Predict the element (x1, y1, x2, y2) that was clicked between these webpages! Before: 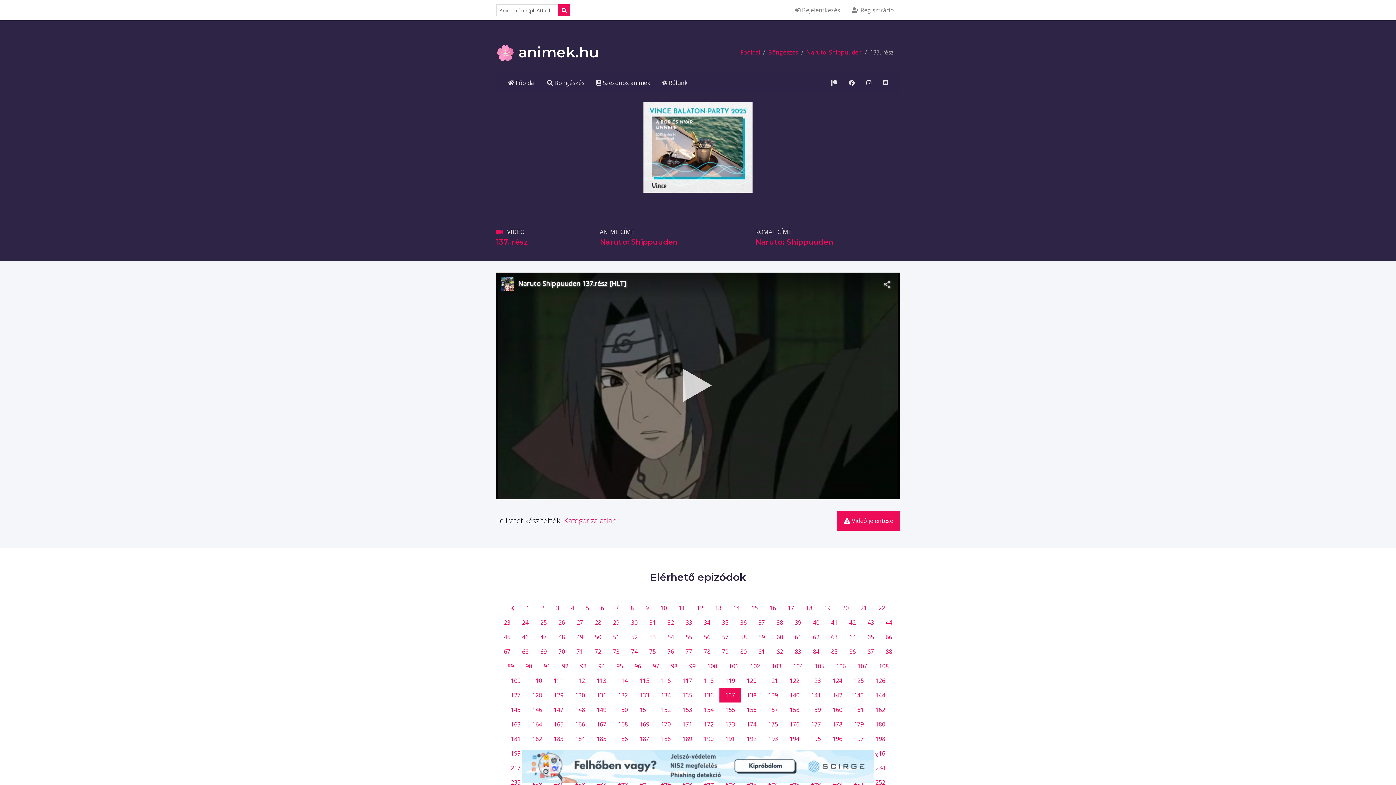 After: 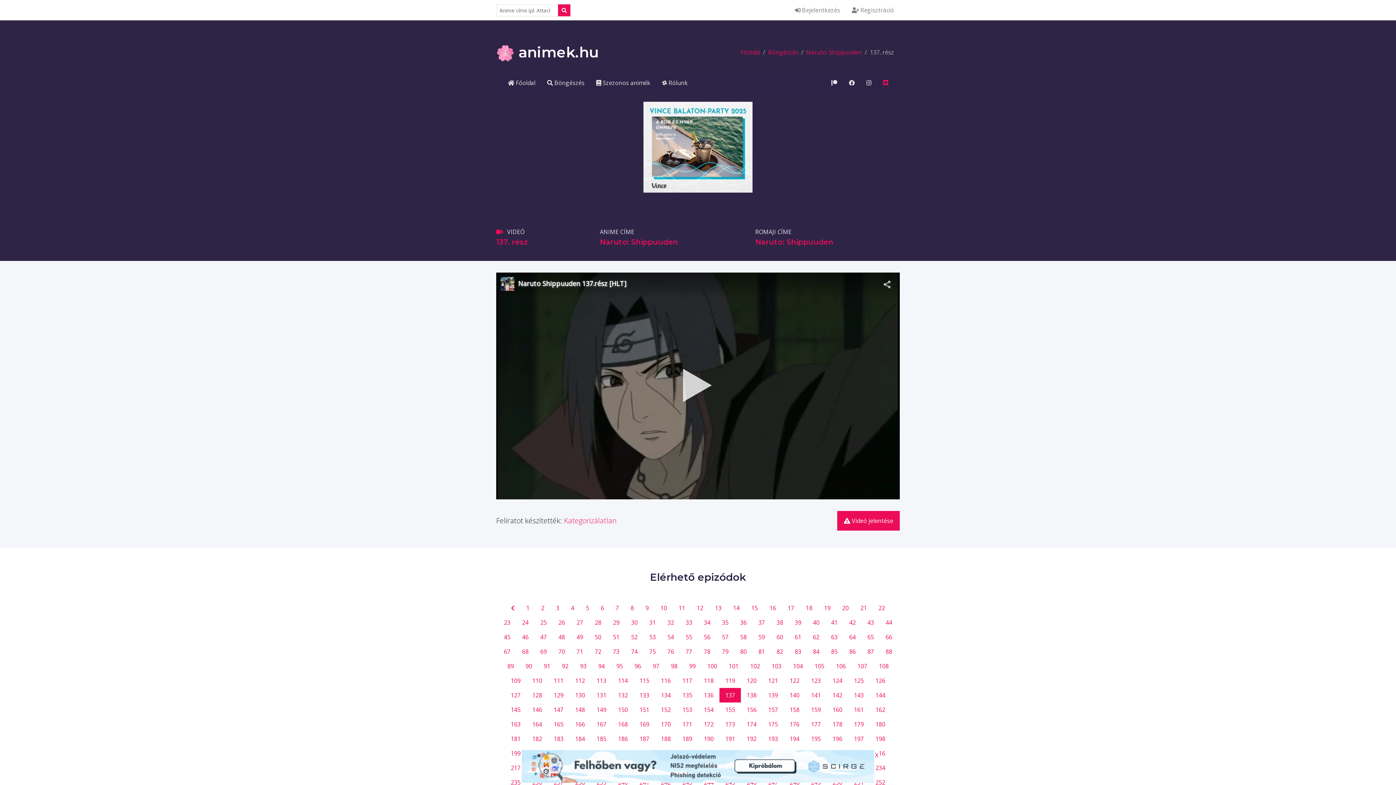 Action: bbox: (877, 75, 894, 90)